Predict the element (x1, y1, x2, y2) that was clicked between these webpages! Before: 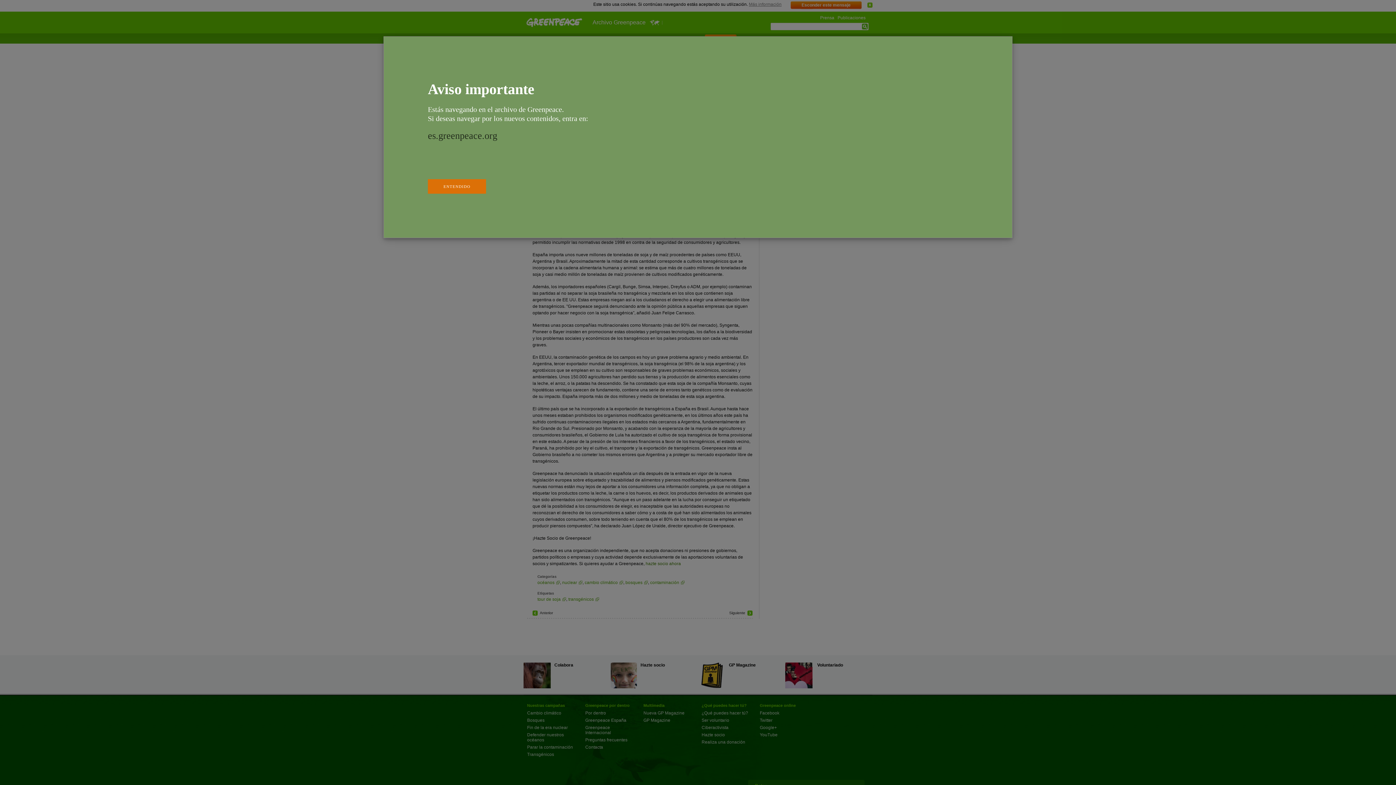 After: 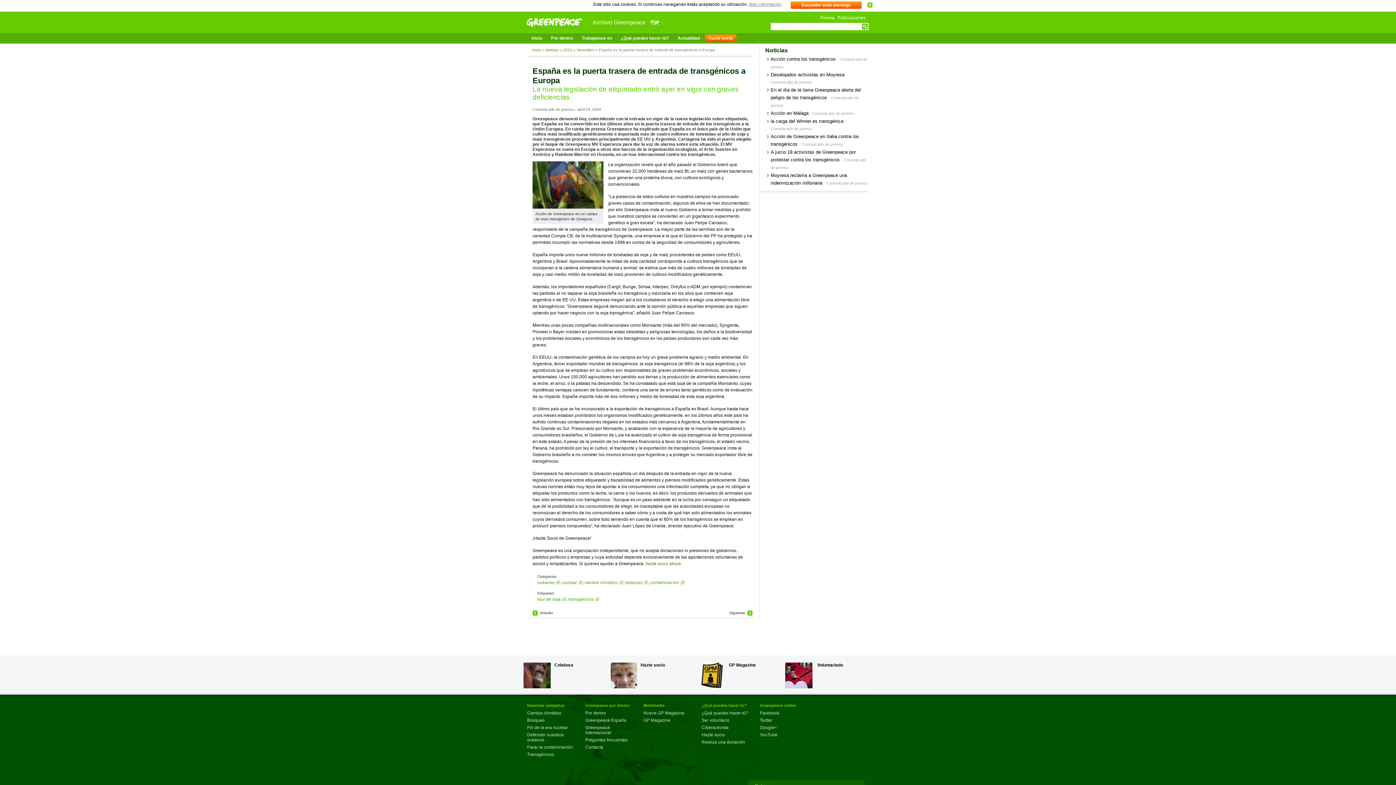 Action: bbox: (427, 179, 486, 193) label: ENTENDIDO